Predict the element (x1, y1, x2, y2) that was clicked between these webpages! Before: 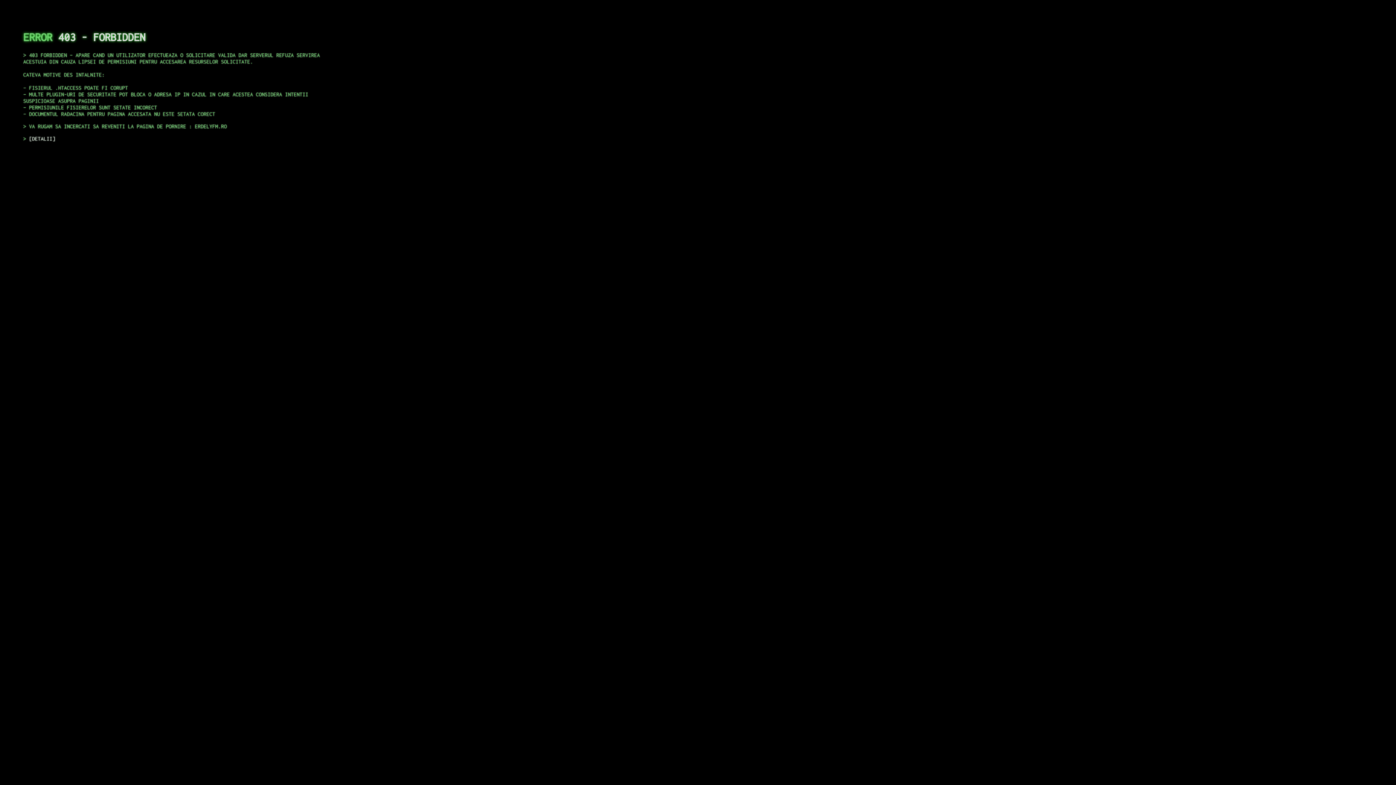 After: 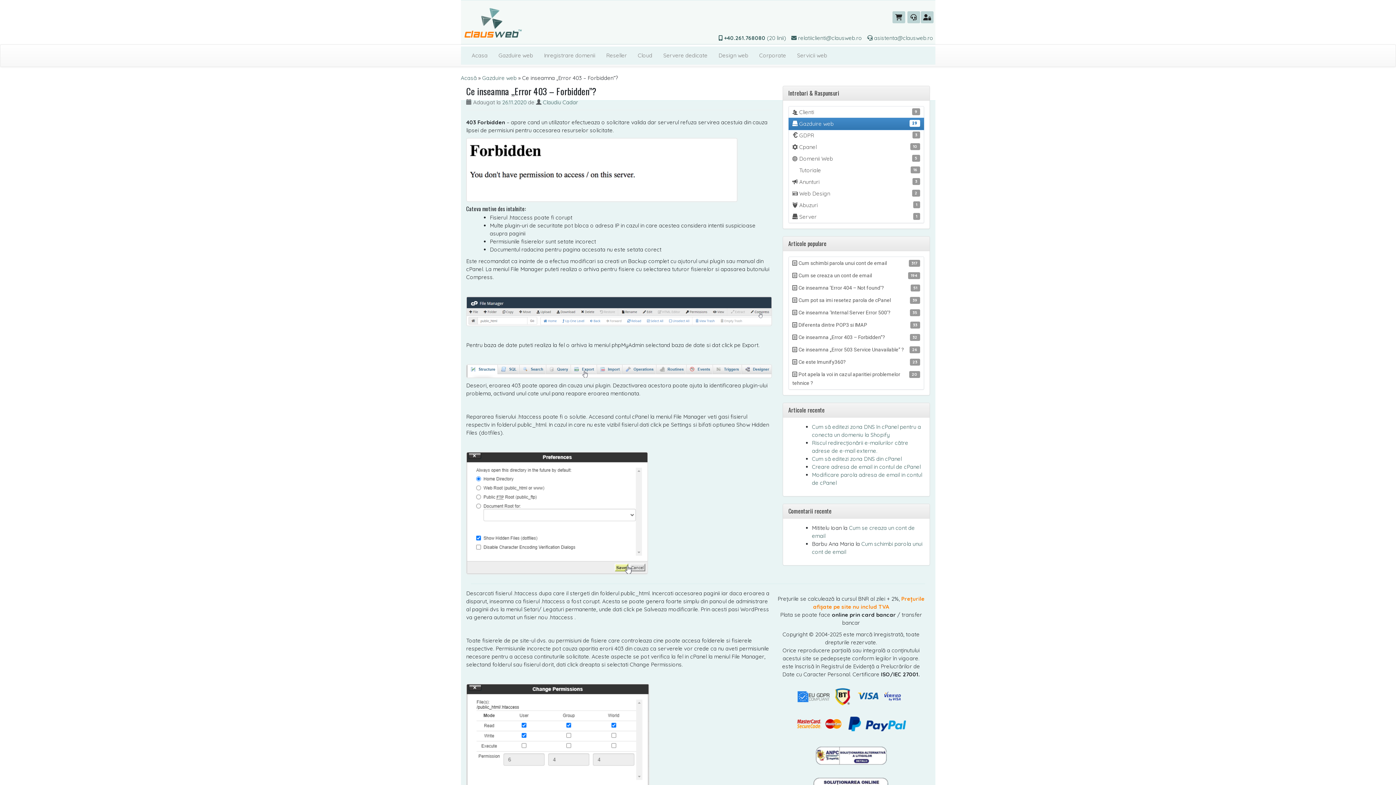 Action: label: DETALII bbox: (29, 135, 55, 141)